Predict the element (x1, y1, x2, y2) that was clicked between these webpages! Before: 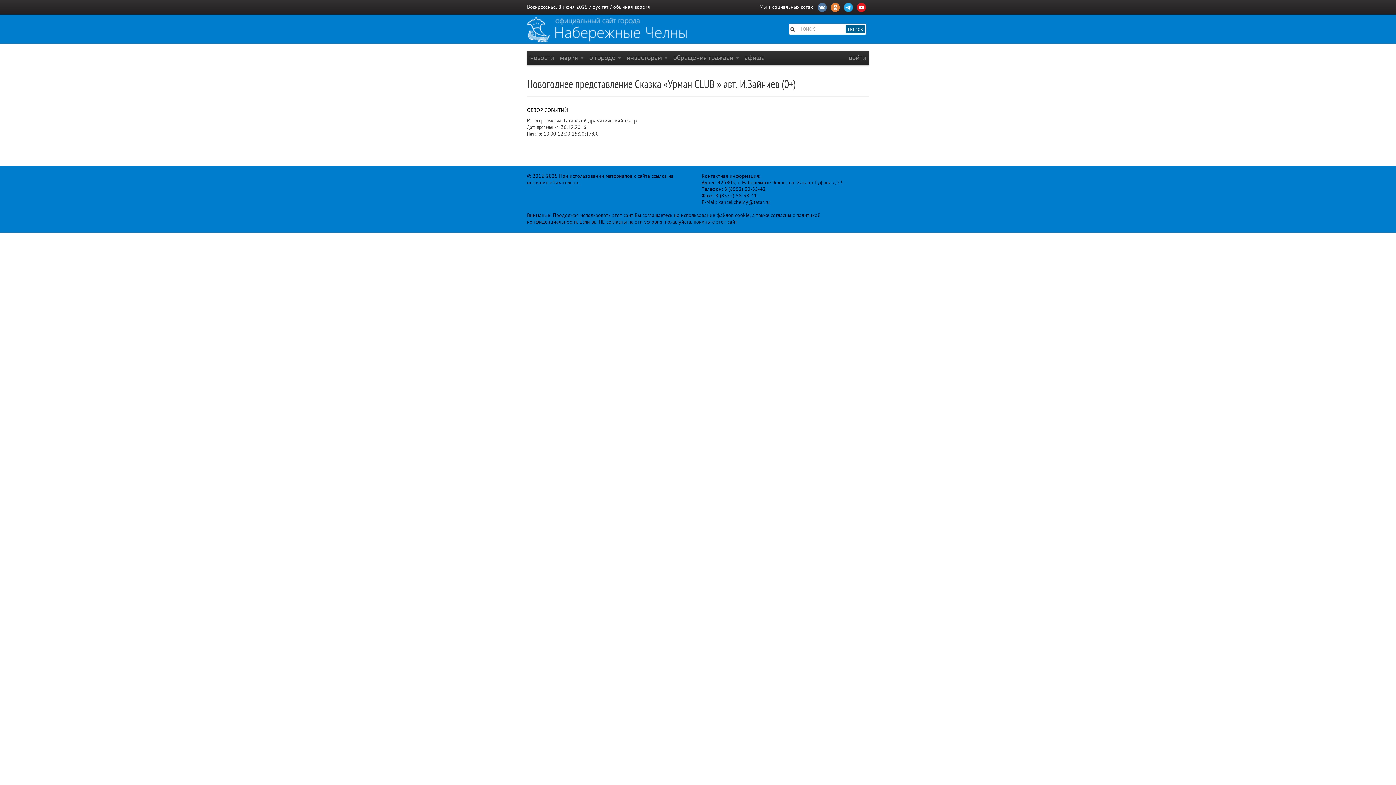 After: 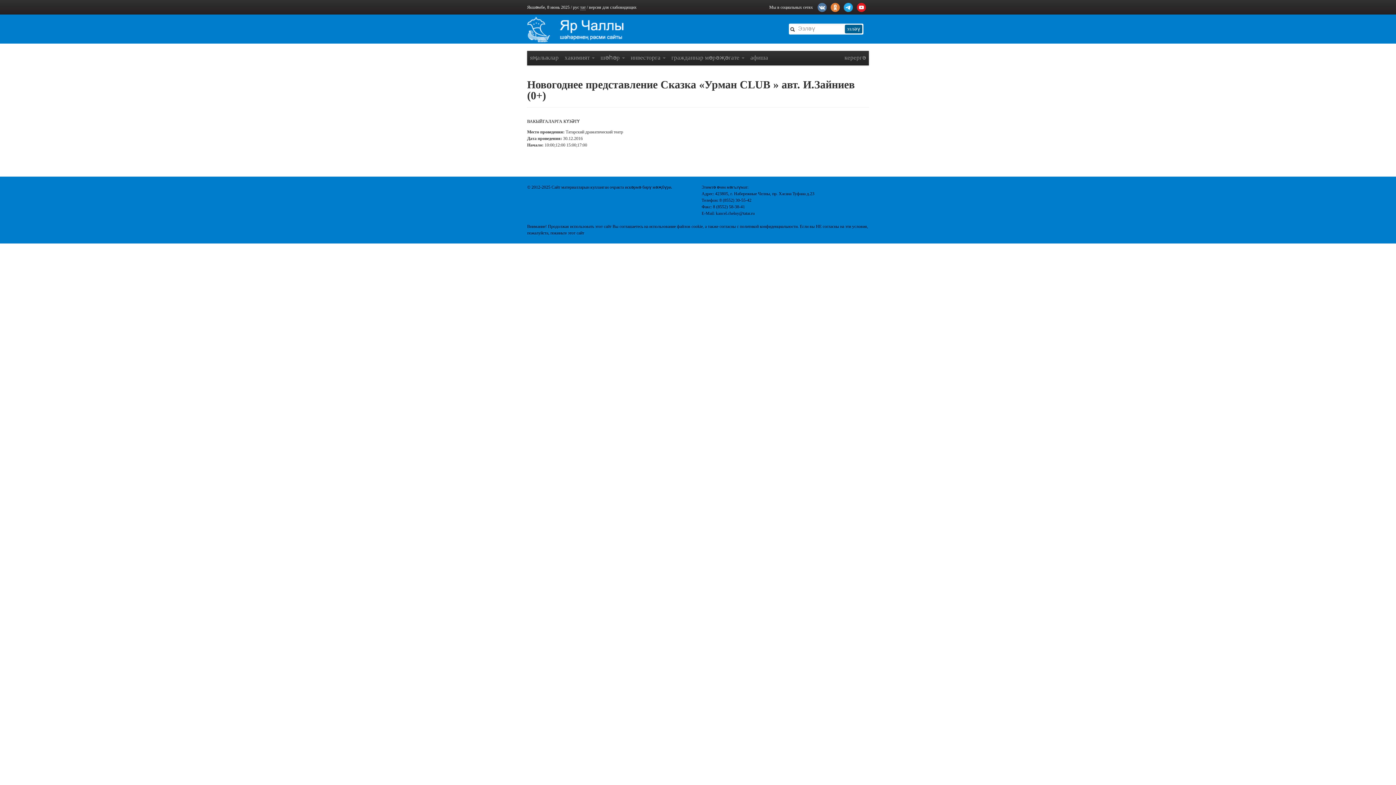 Action: label: тат bbox: (601, 4, 608, 9)